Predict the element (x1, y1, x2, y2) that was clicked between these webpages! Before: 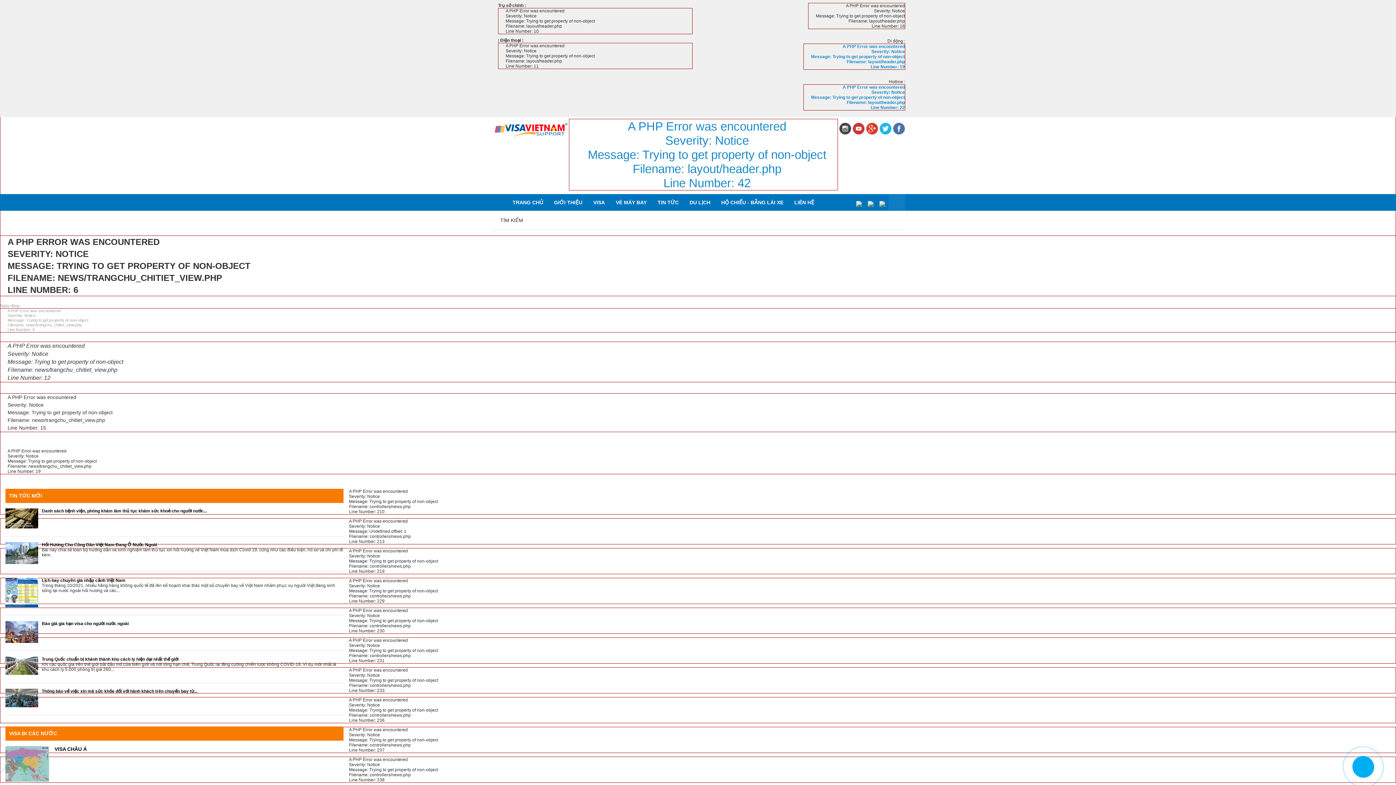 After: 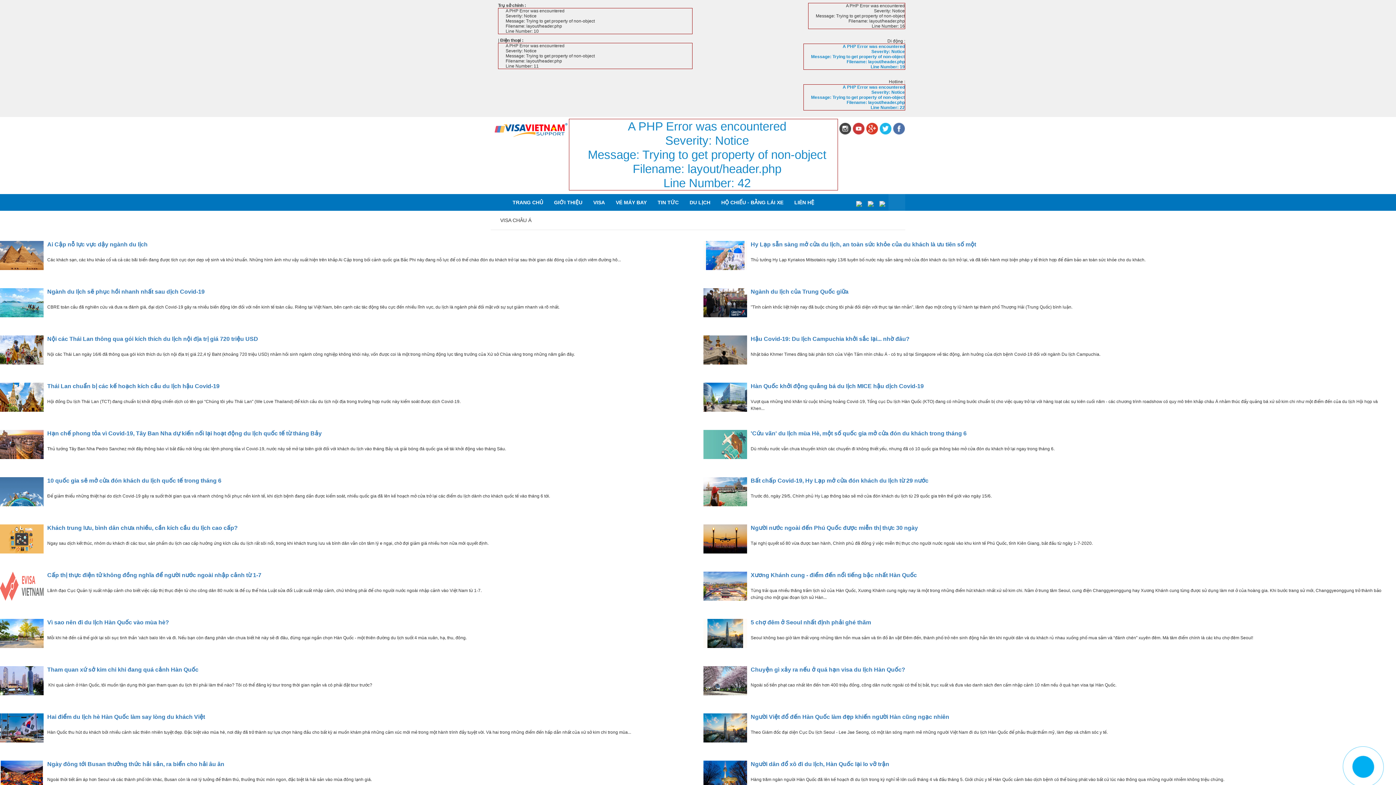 Action: bbox: (5, 761, 49, 766)